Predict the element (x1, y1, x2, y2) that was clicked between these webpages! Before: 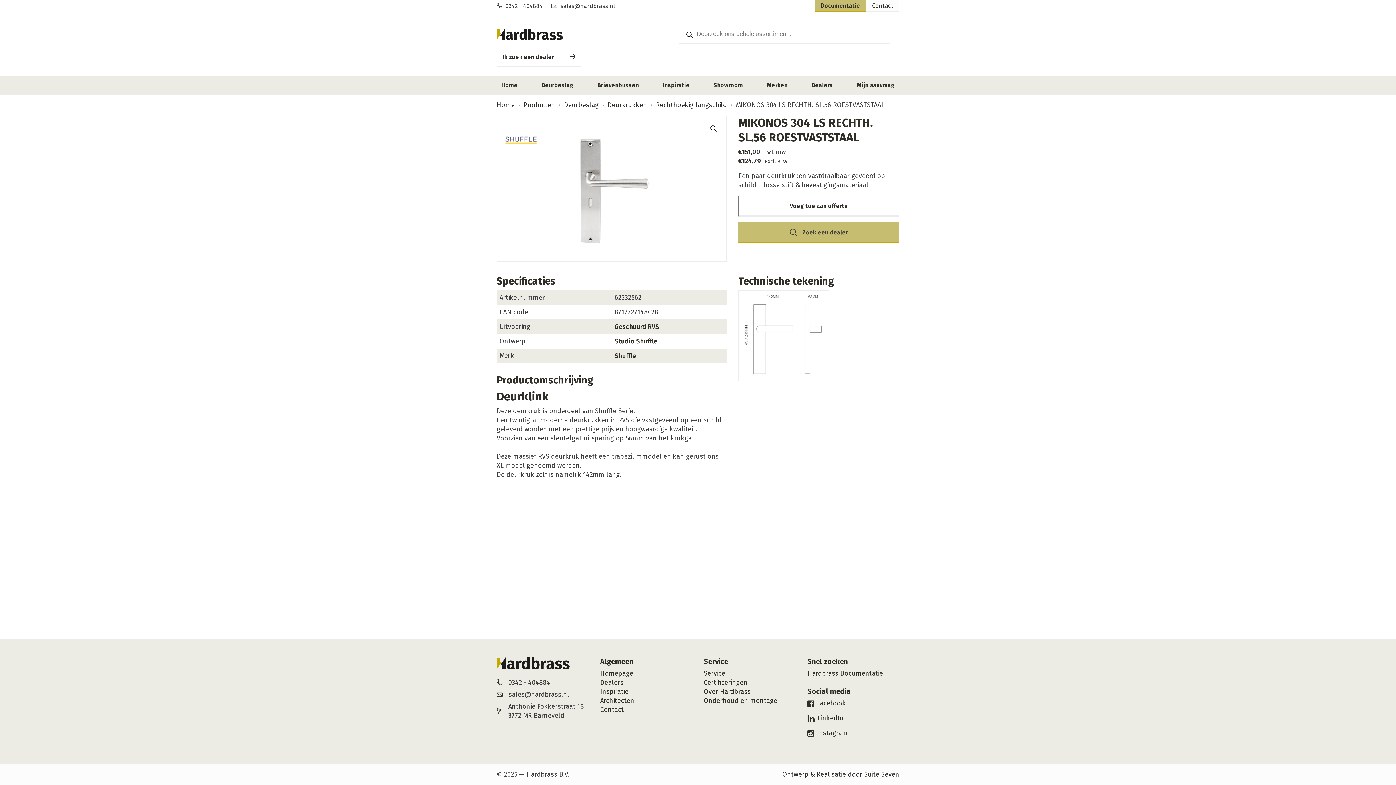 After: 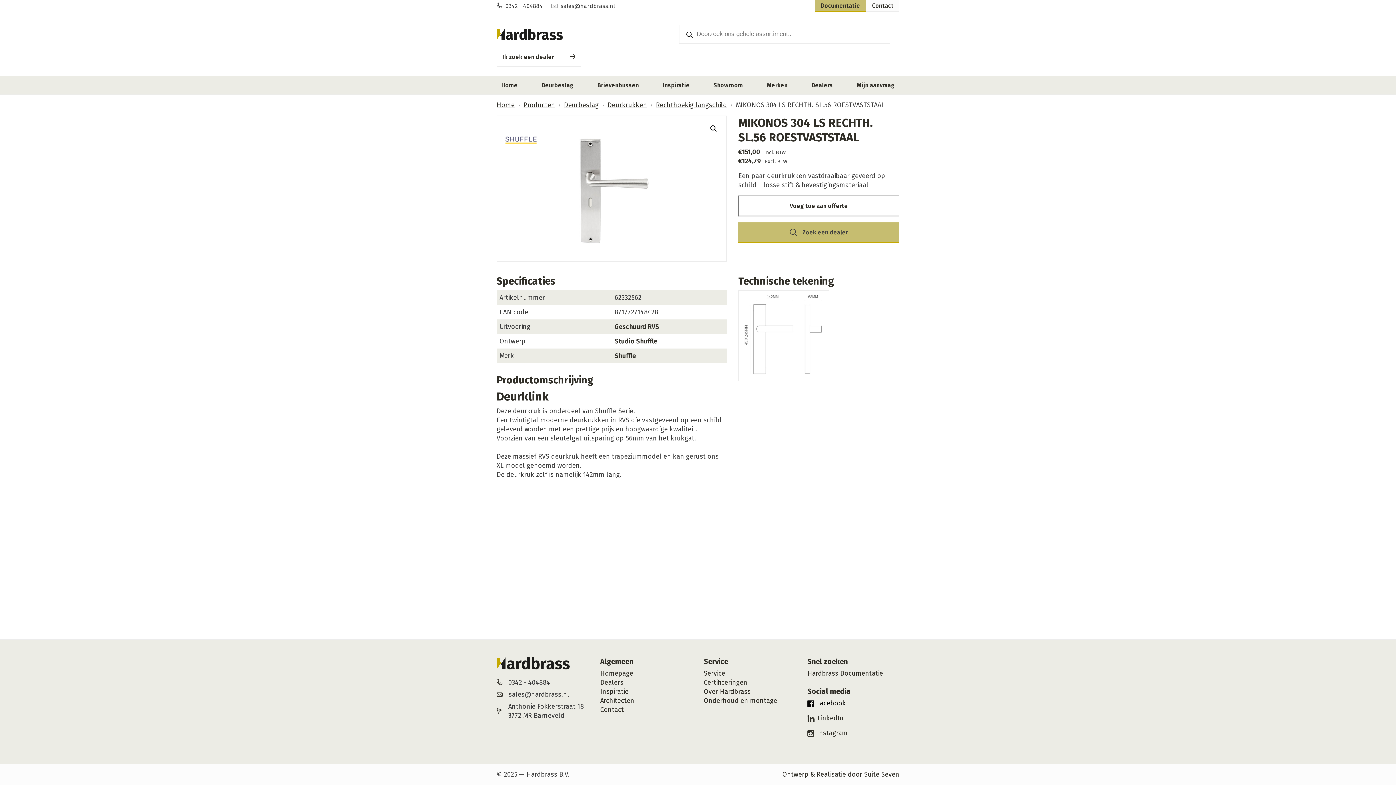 Action: bbox: (807, 699, 899, 708) label: Facebook